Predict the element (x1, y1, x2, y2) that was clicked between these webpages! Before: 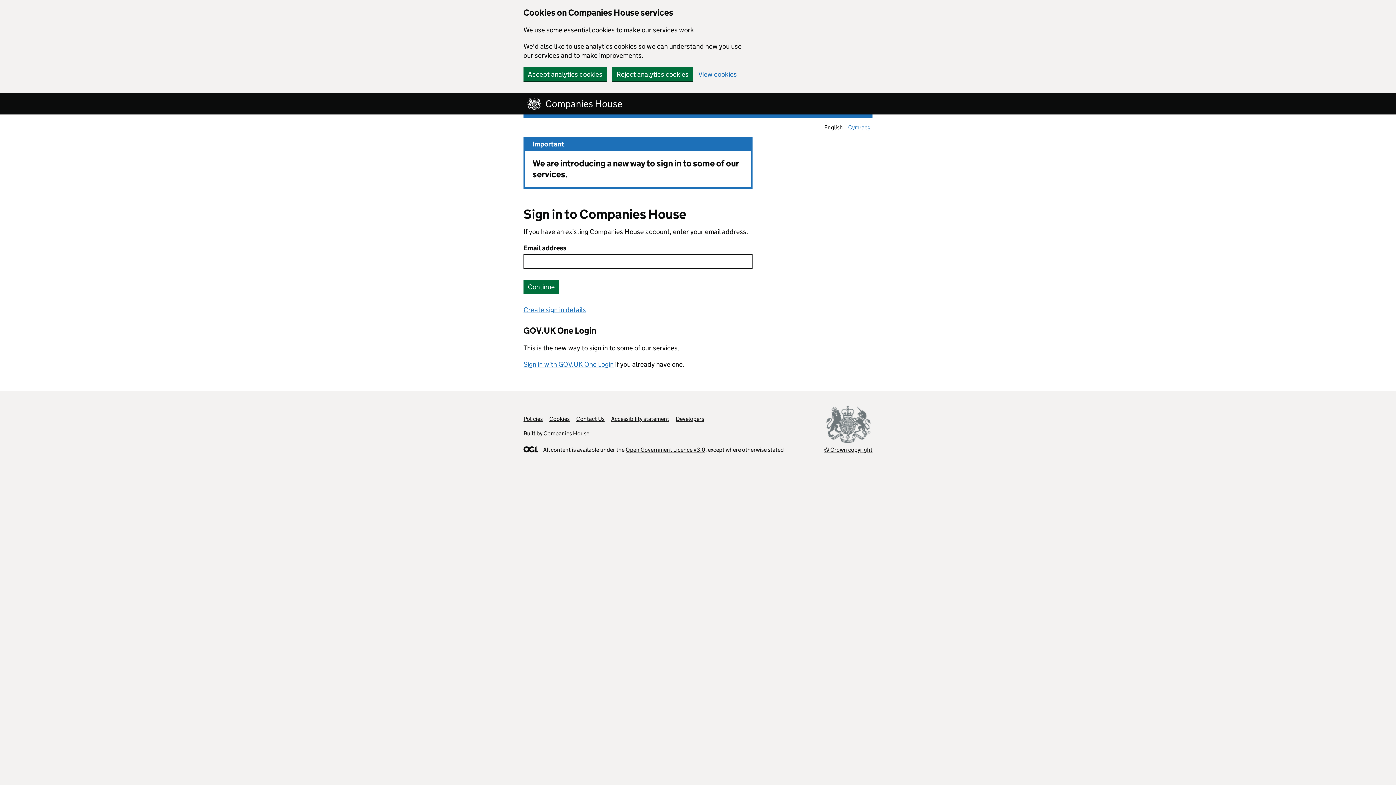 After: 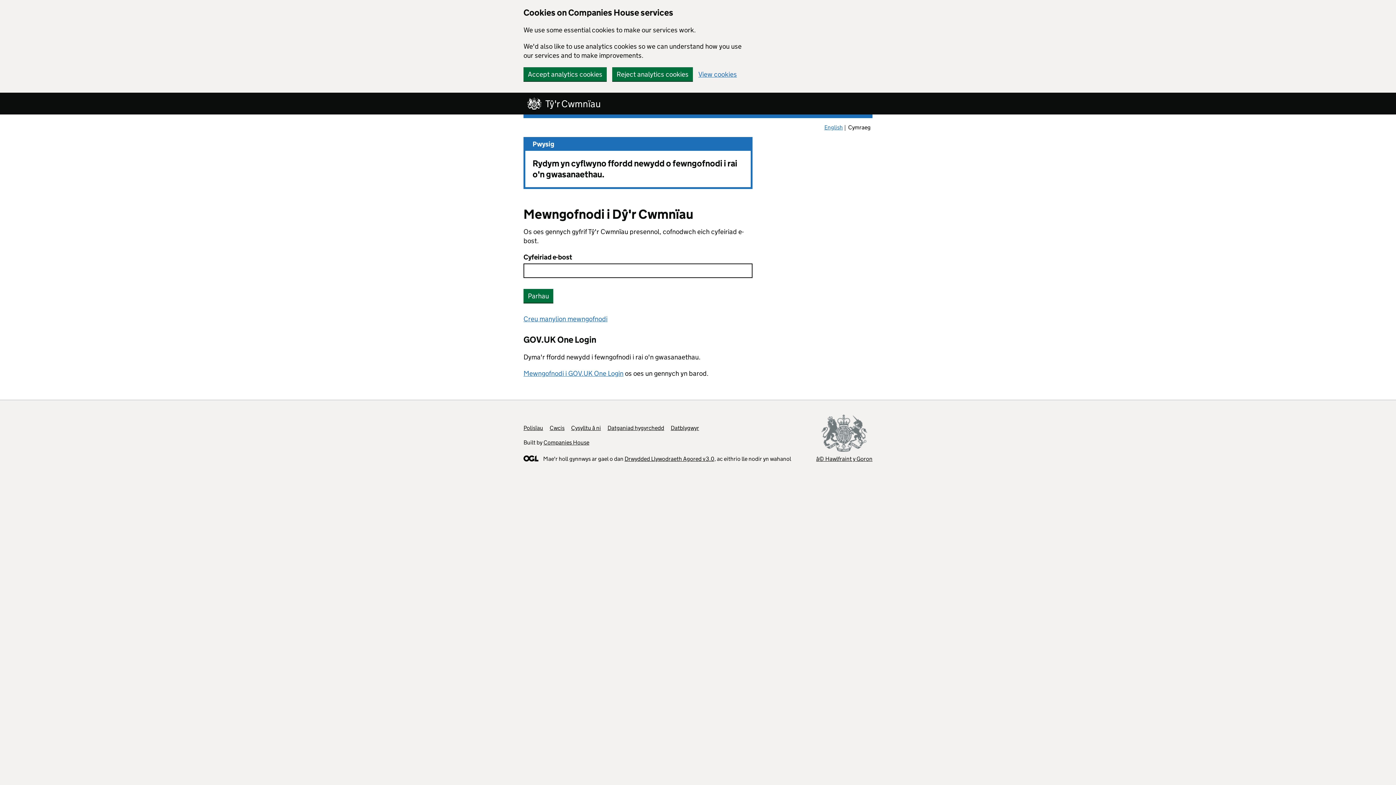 Action: bbox: (846, 122, 872, 132) label: Cymraeg